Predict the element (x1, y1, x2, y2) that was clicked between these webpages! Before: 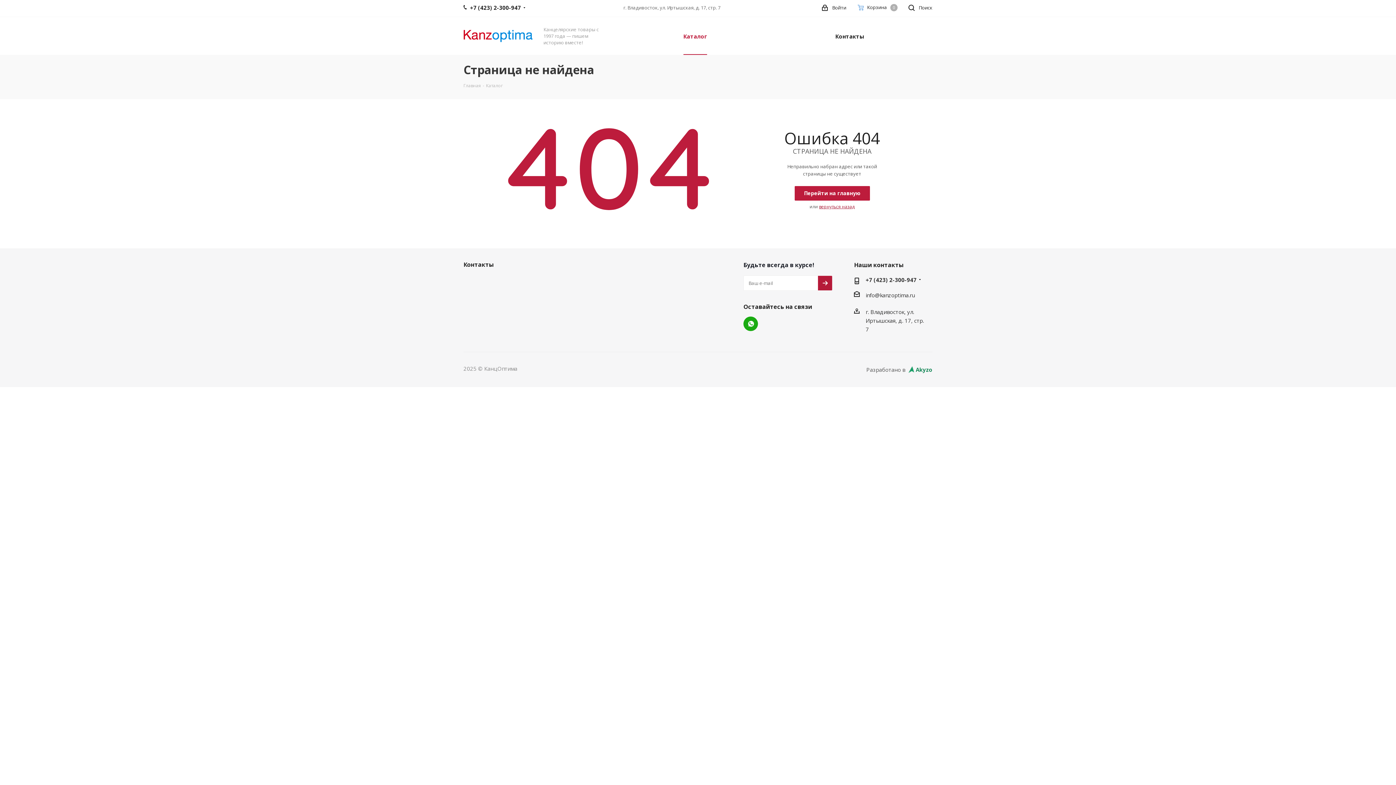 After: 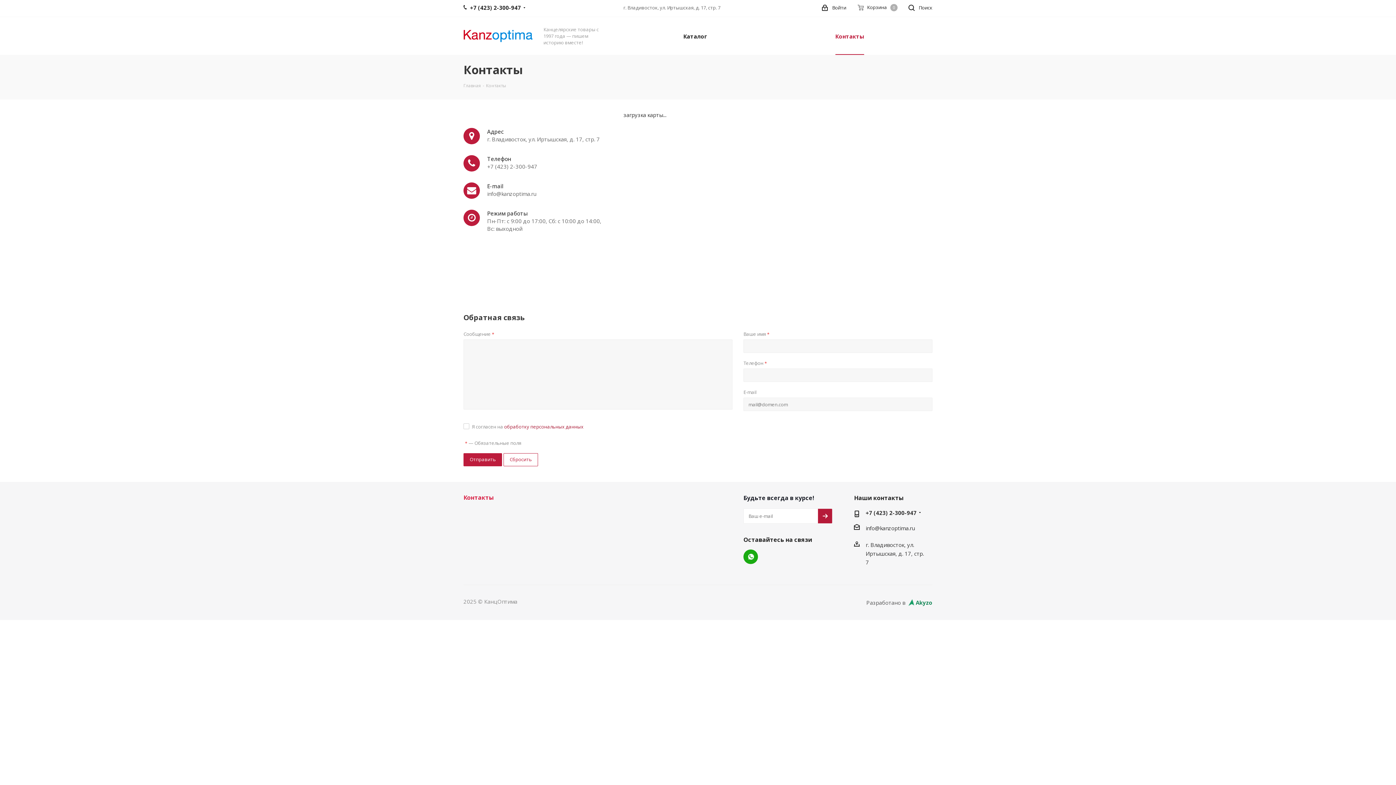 Action: label: Контакты bbox: (831, 17, 868, 54)